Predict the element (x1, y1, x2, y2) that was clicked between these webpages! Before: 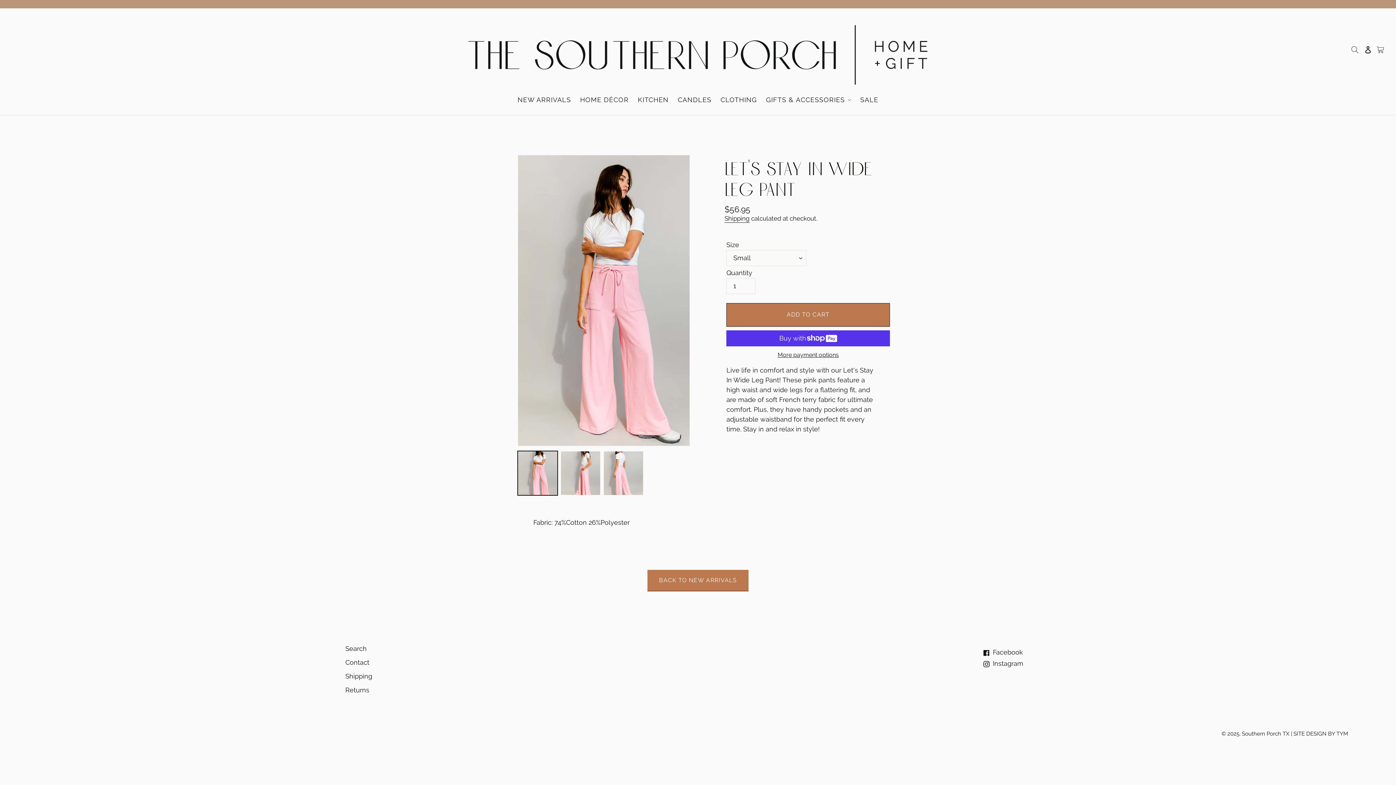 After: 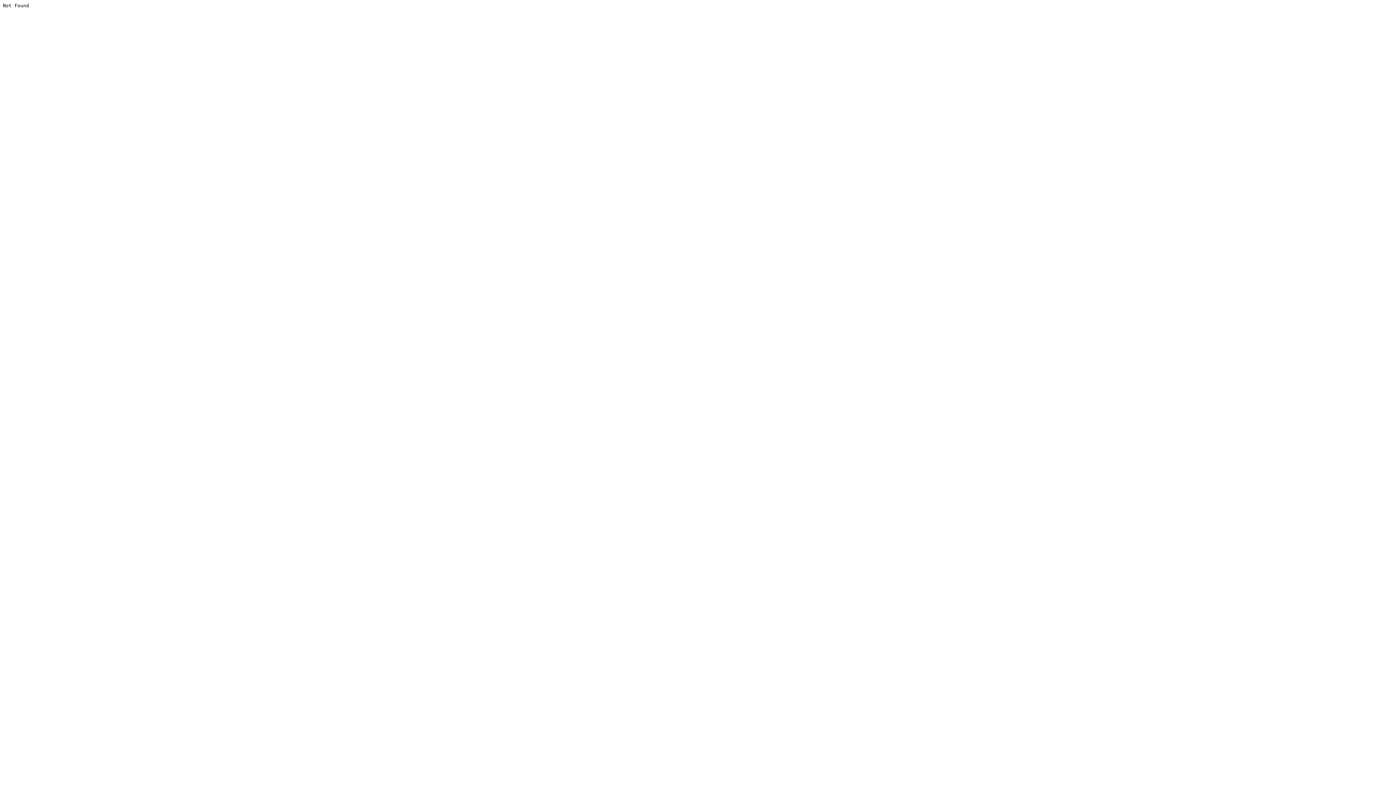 Action: bbox: (1293, 730, 1348, 737) label: SITE DESIGN BY TYM